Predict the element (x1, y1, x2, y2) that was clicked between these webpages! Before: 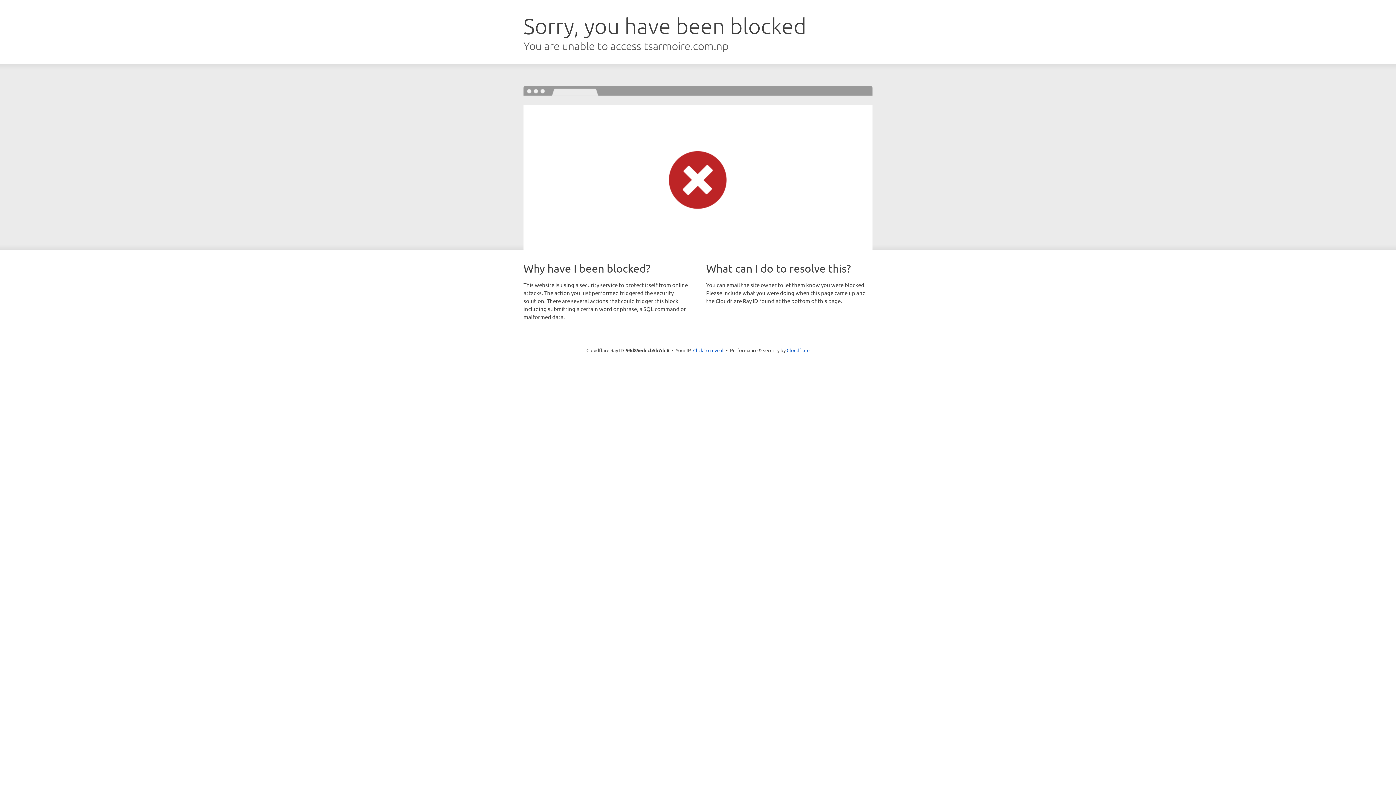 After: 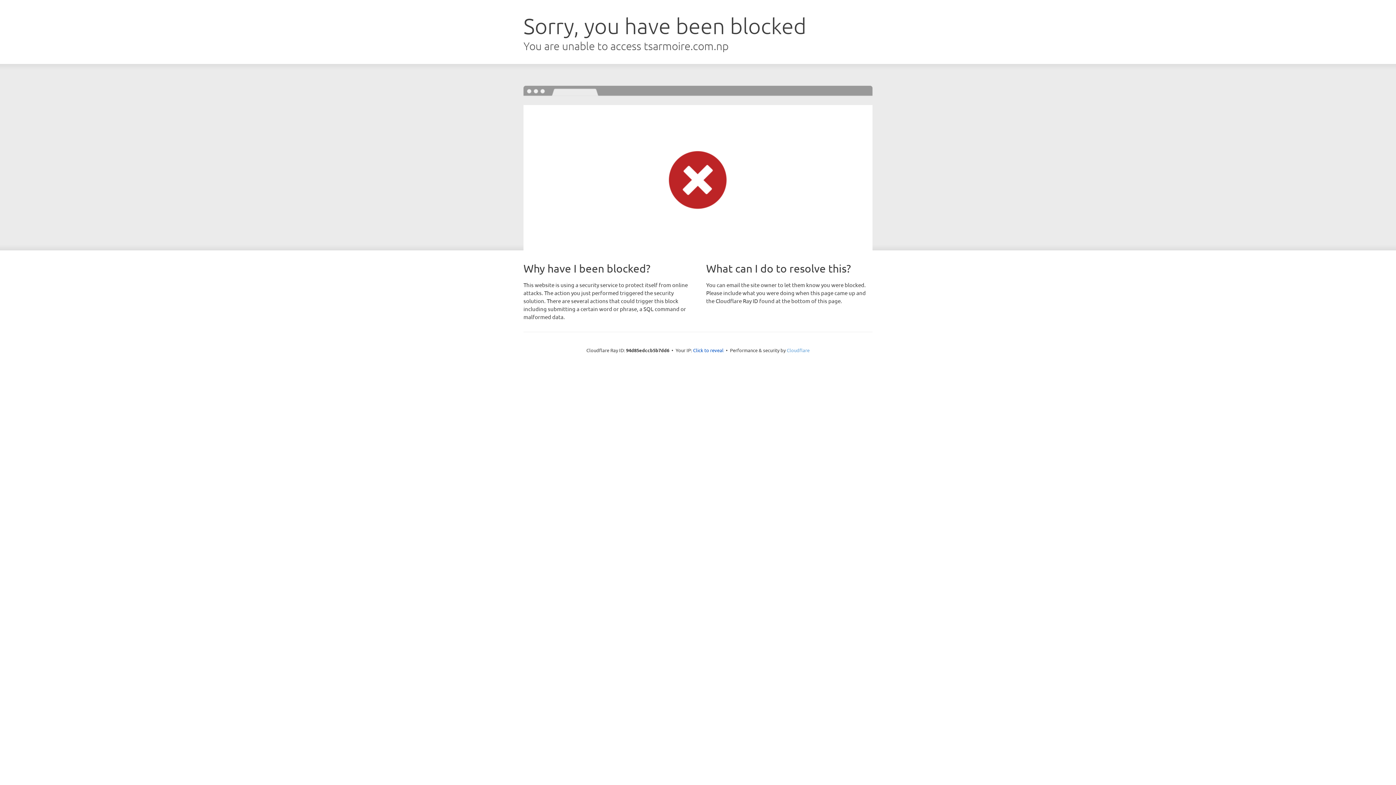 Action: bbox: (786, 347, 809, 353) label: Cloudflare